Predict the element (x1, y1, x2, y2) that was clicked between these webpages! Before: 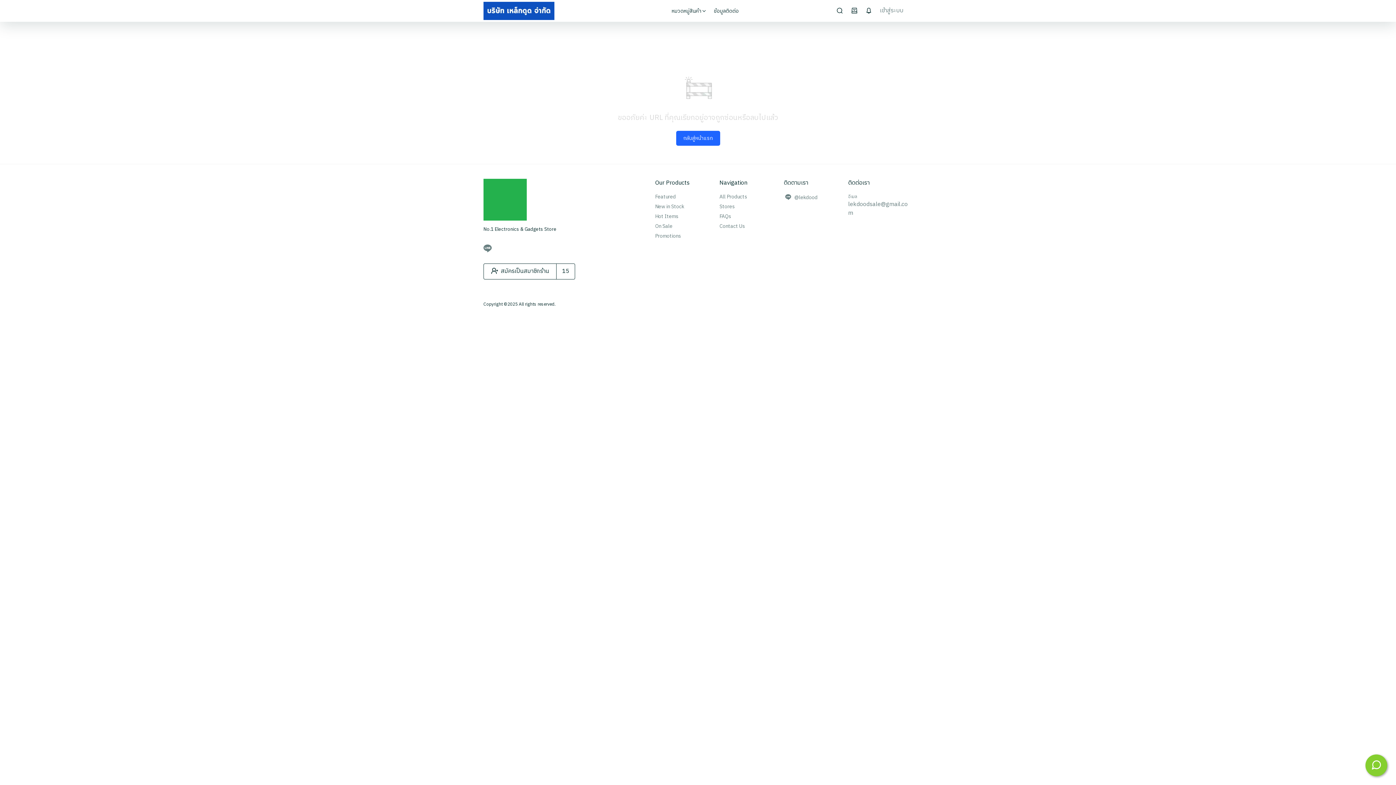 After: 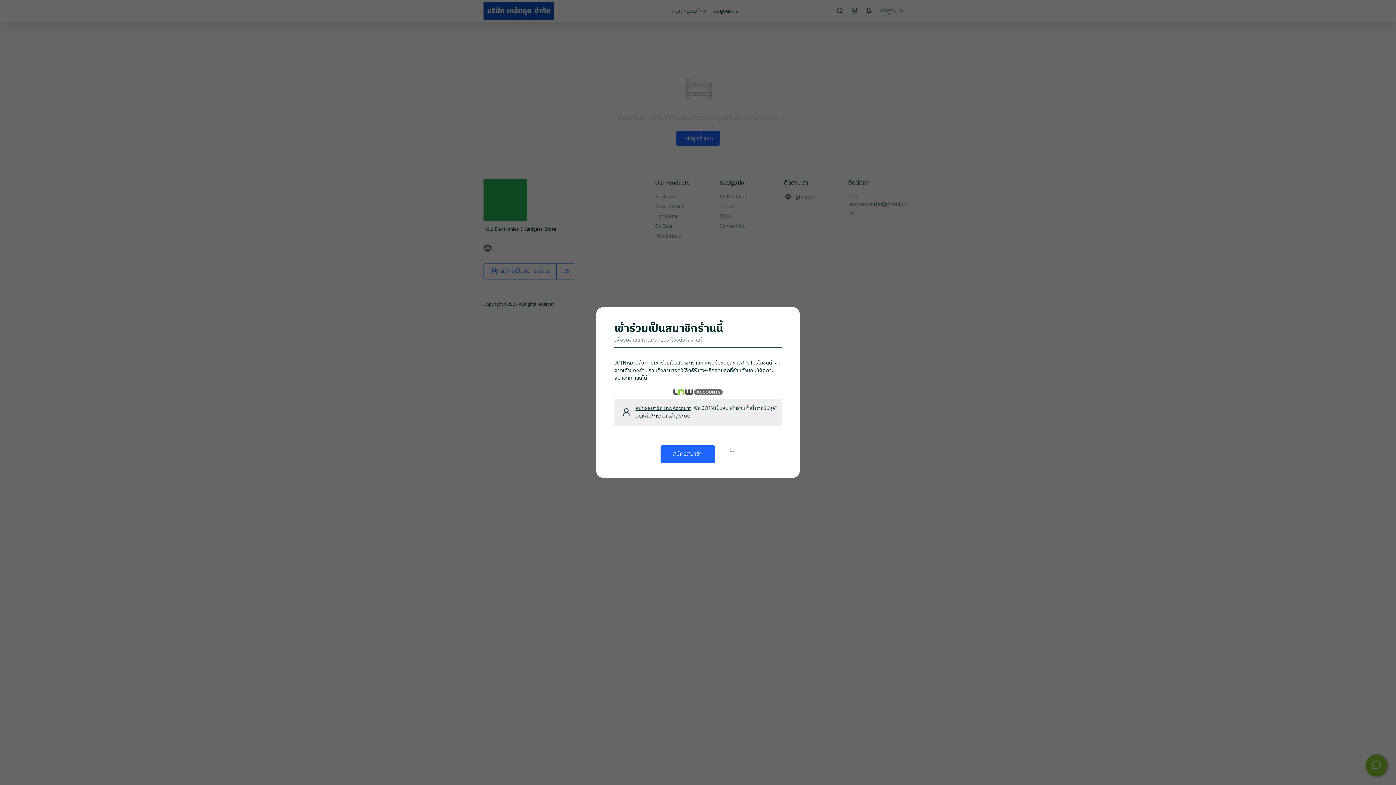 Action: bbox: (483, 263, 575, 279) label: สมัครเป็นสมาชิกร้าน
15